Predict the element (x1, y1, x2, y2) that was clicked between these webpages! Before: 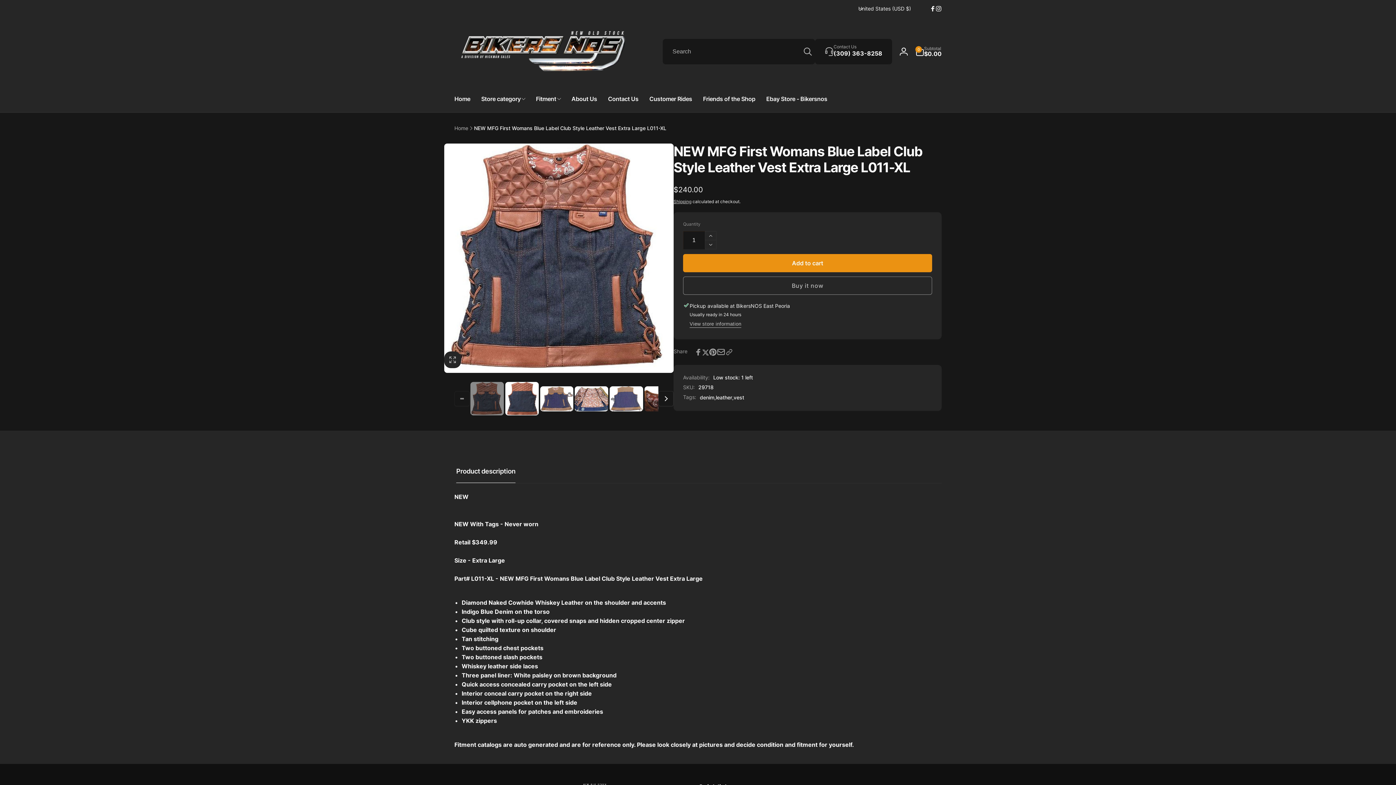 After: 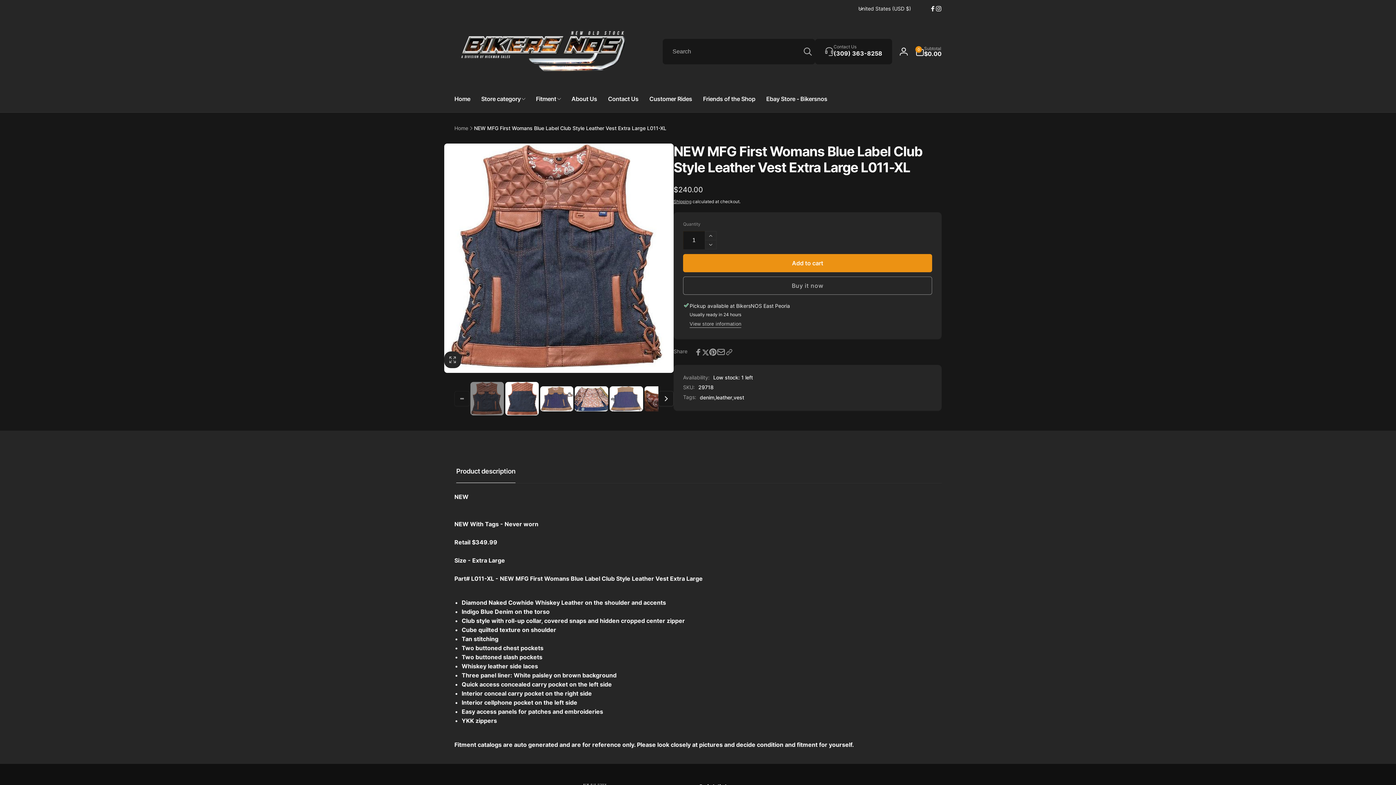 Action: bbox: (936, 5, 941, 11) label: Instagram